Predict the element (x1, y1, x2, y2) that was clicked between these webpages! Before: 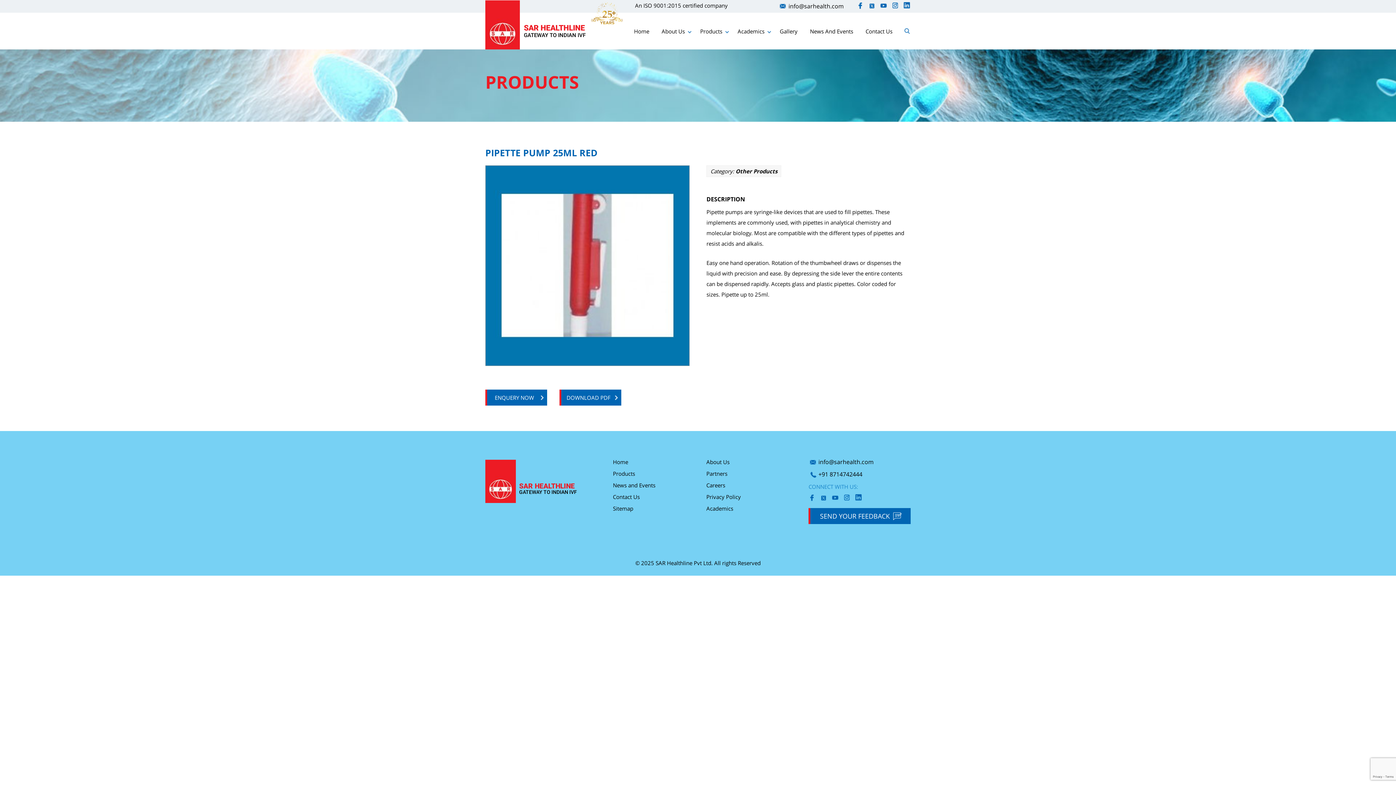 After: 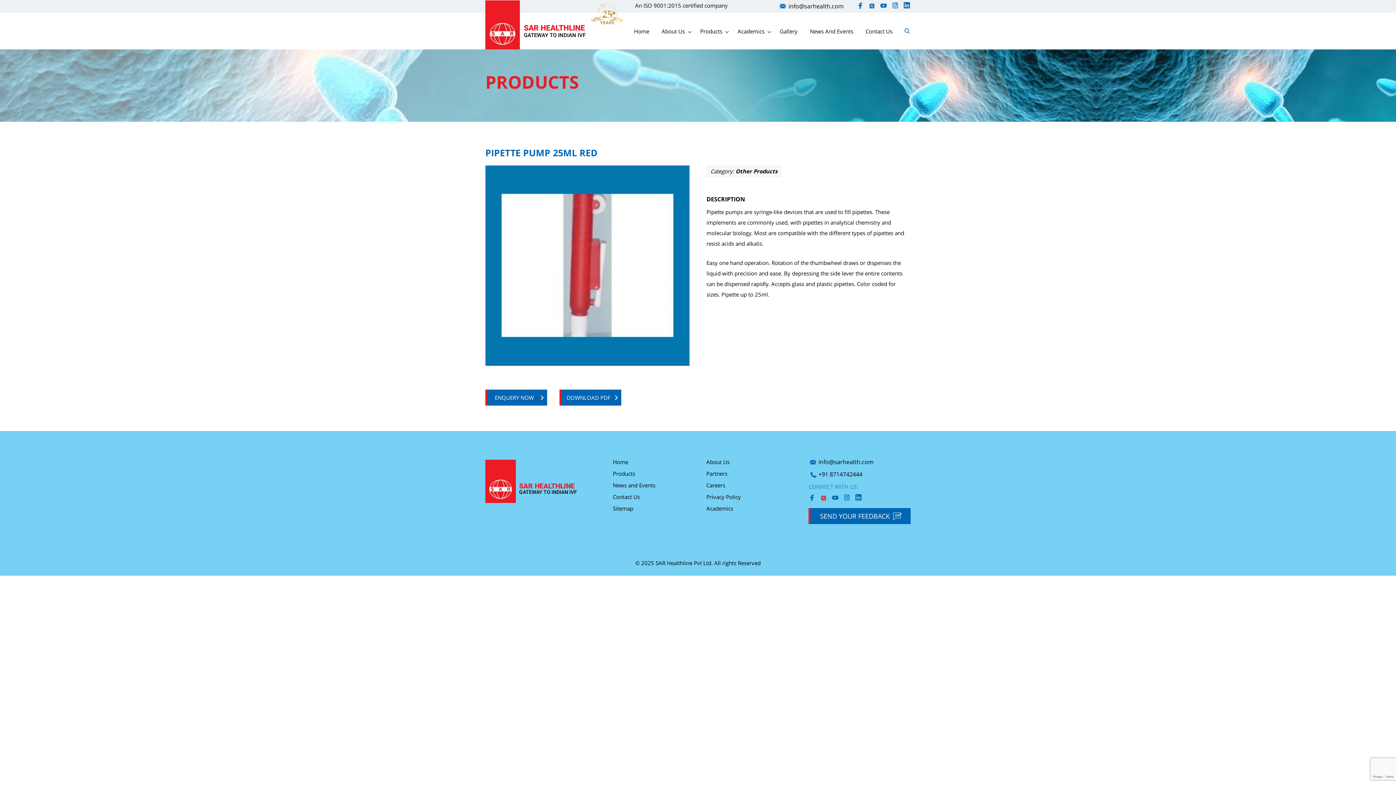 Action: bbox: (820, 494, 827, 501)